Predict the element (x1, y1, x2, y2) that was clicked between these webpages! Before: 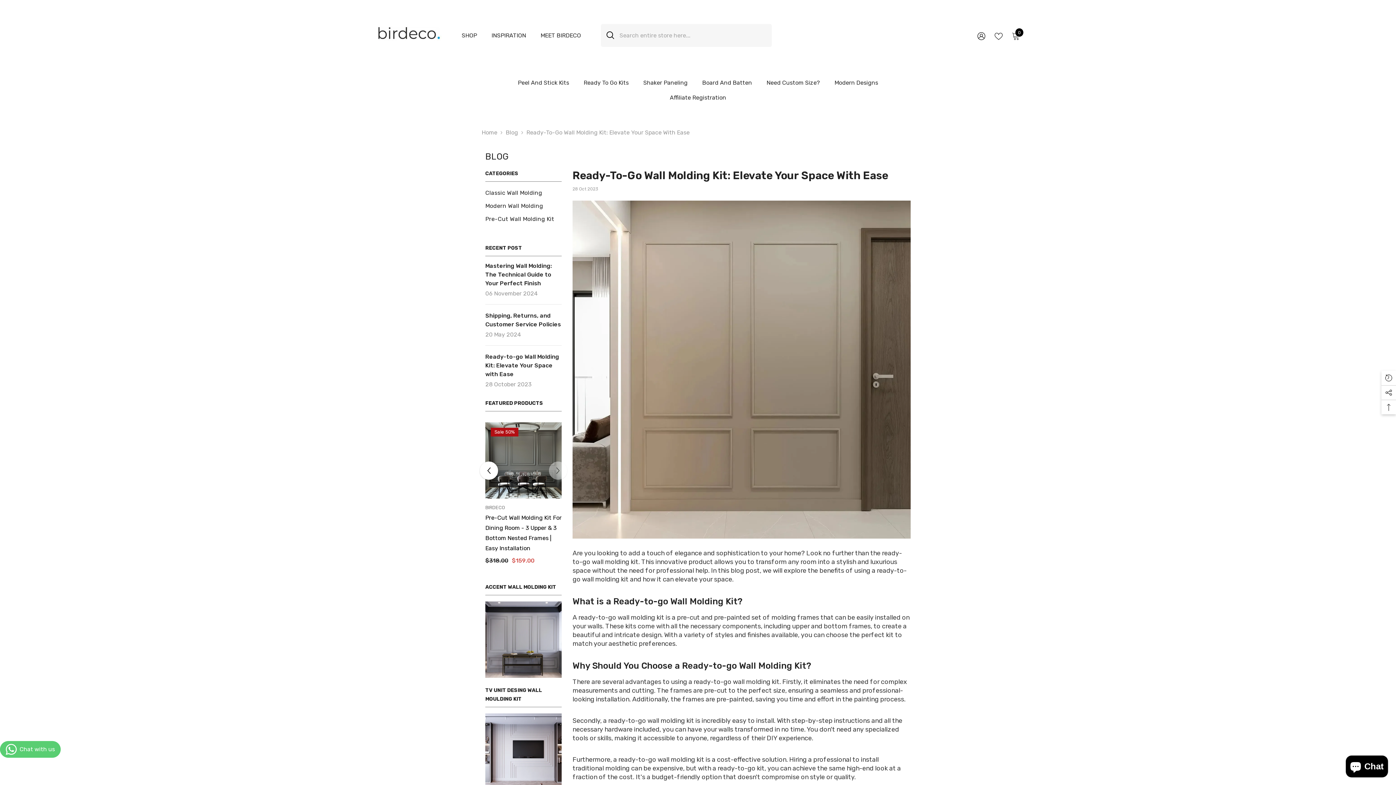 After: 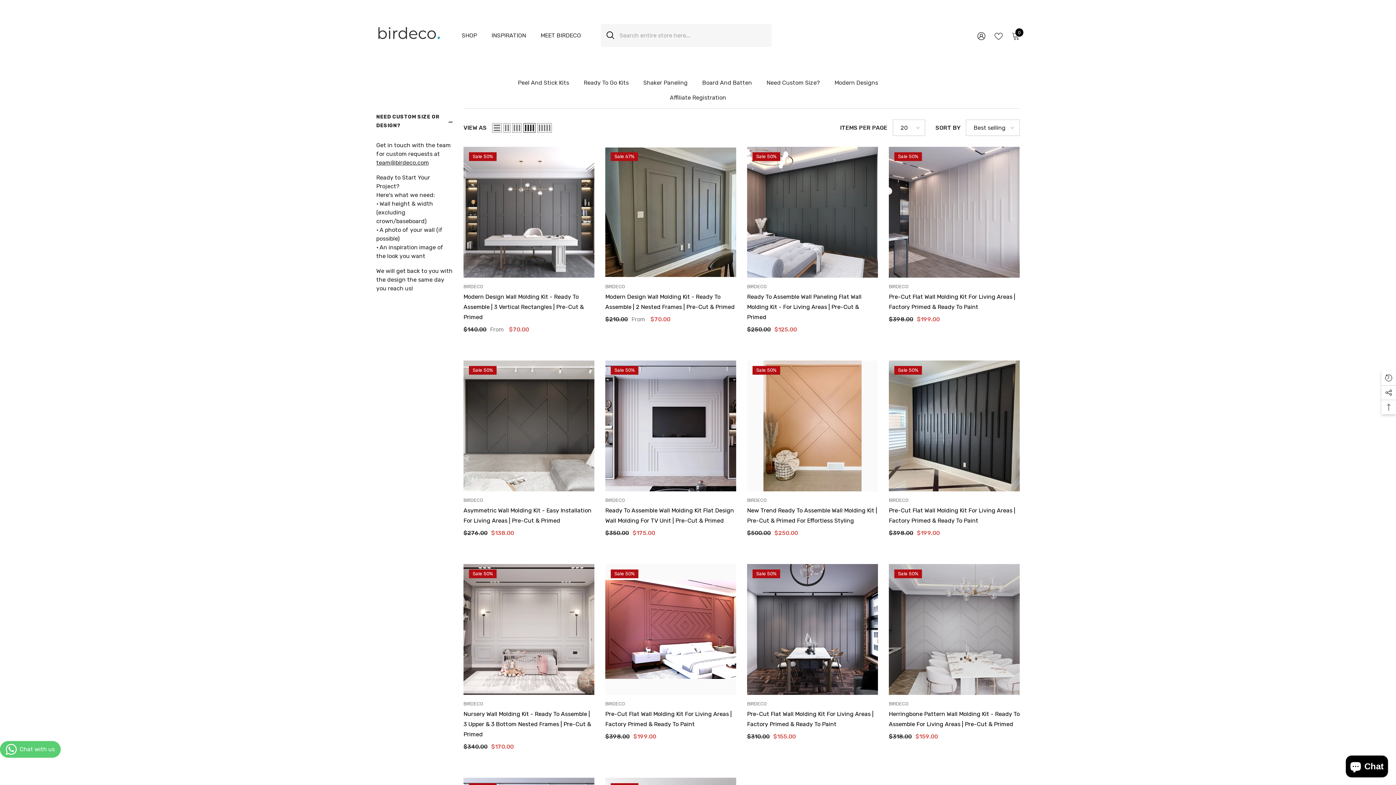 Action: bbox: (827, 78, 885, 93) label: Modern Designs